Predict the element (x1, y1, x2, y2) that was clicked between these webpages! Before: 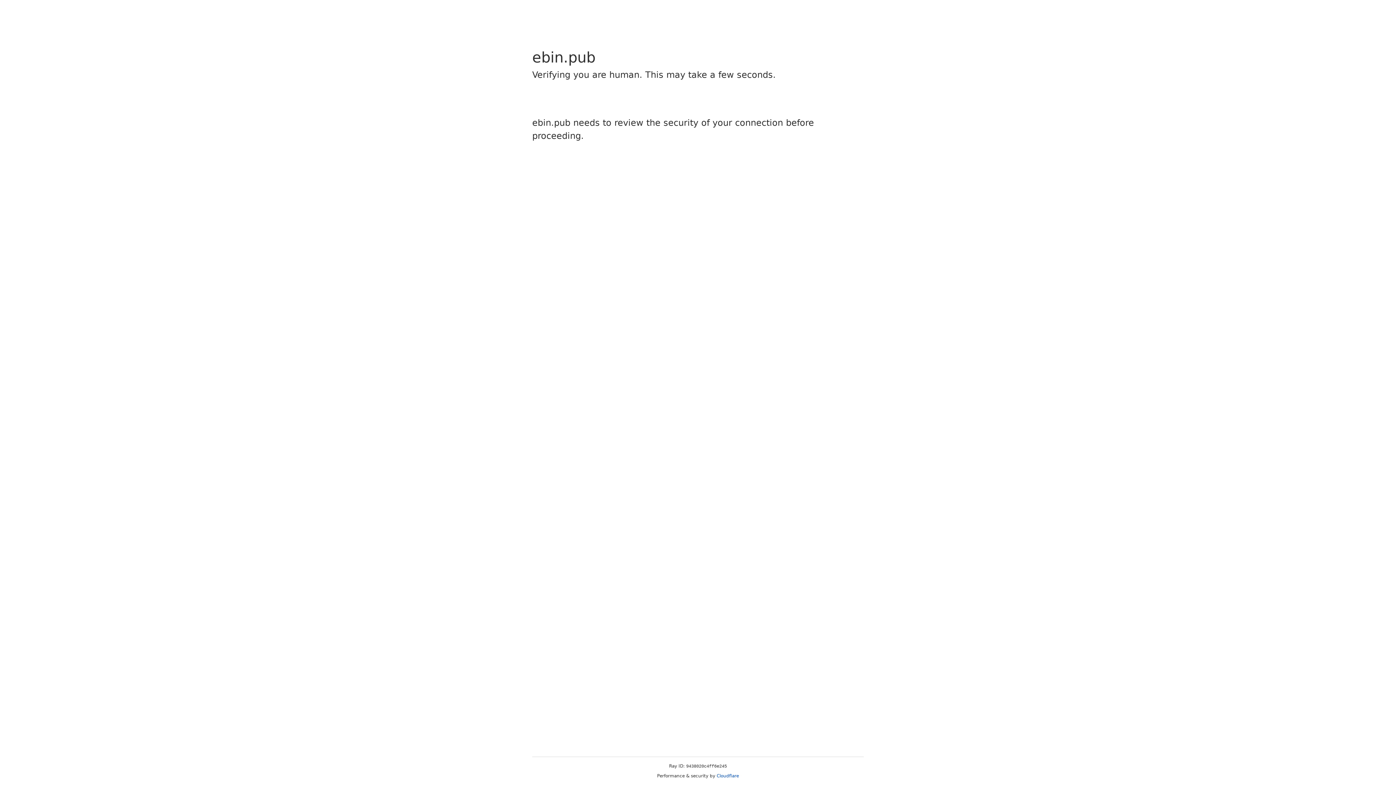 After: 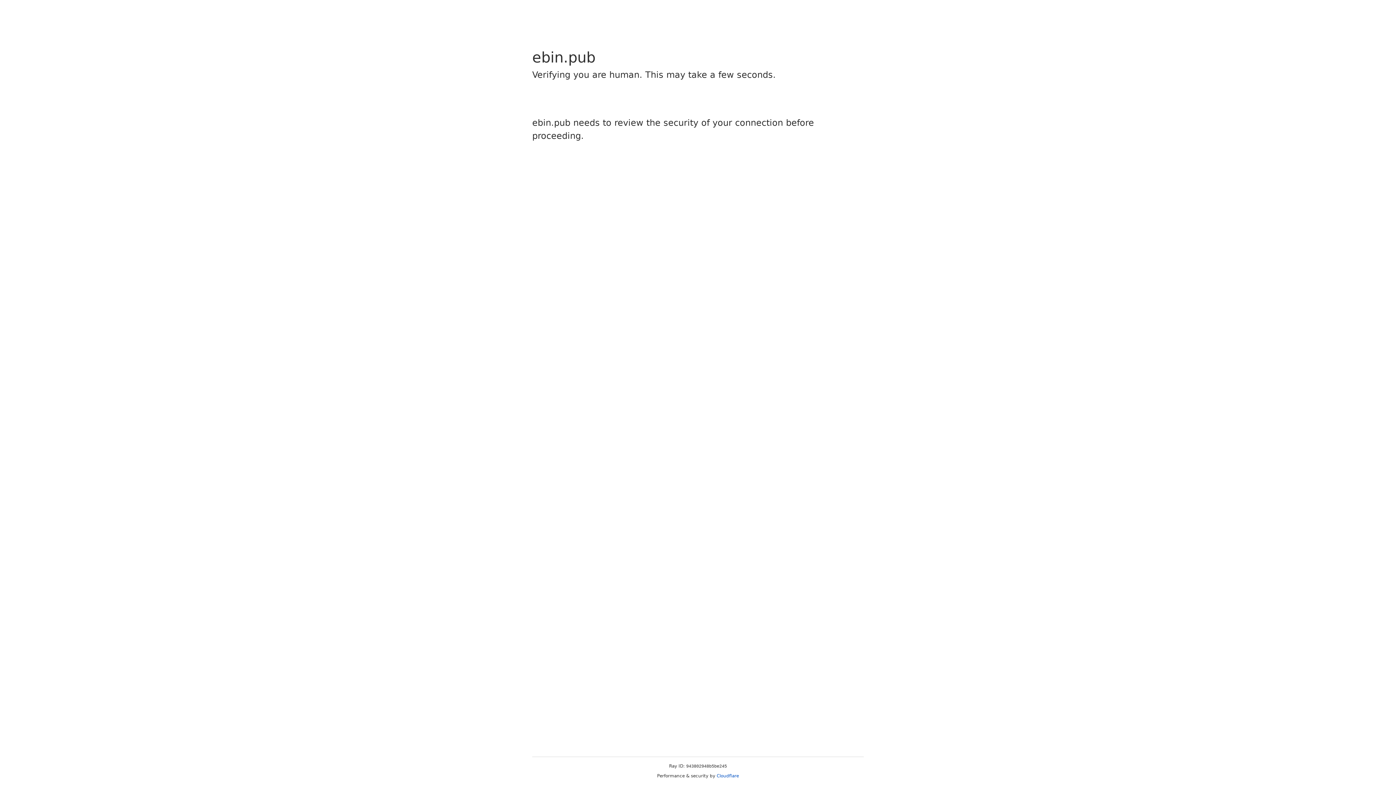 Action: label: Cloudflare bbox: (716, 773, 739, 778)